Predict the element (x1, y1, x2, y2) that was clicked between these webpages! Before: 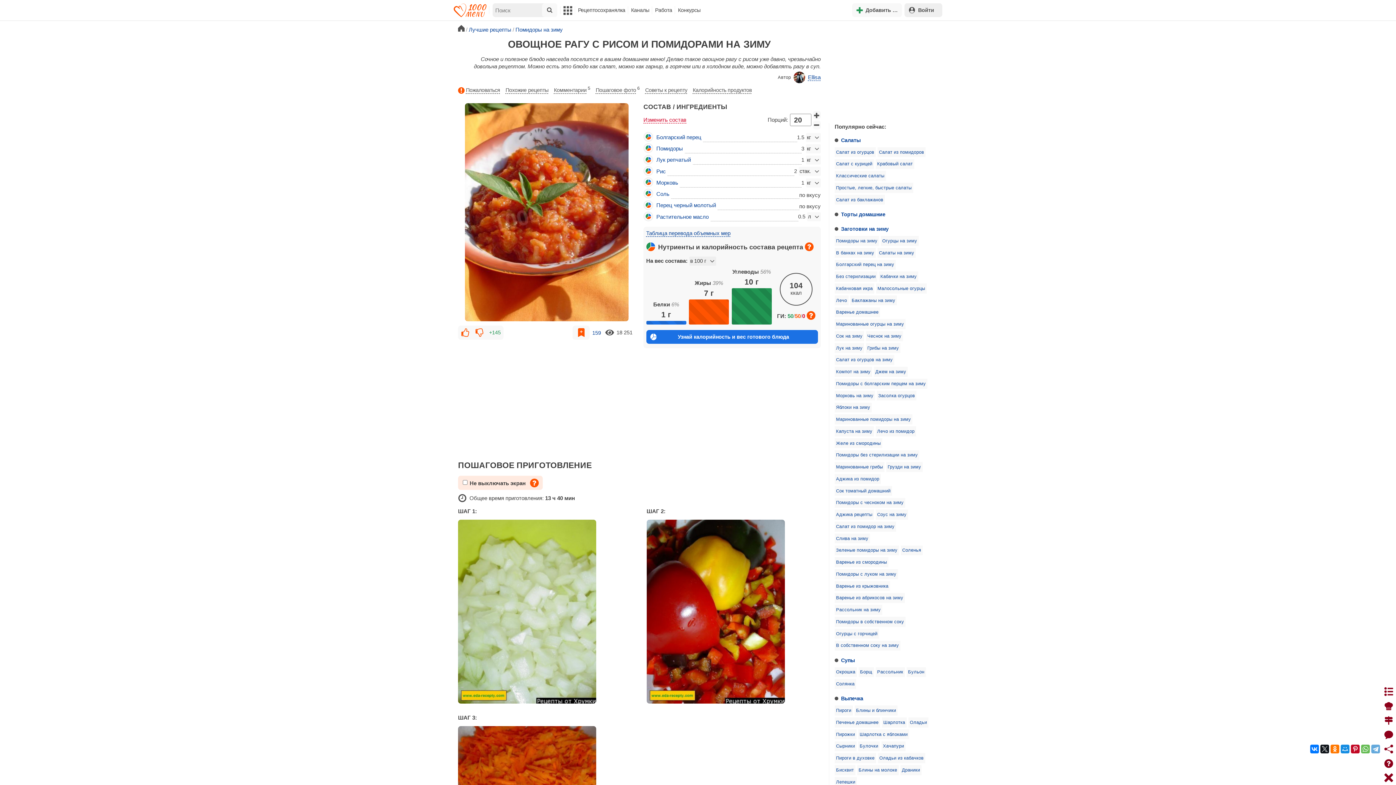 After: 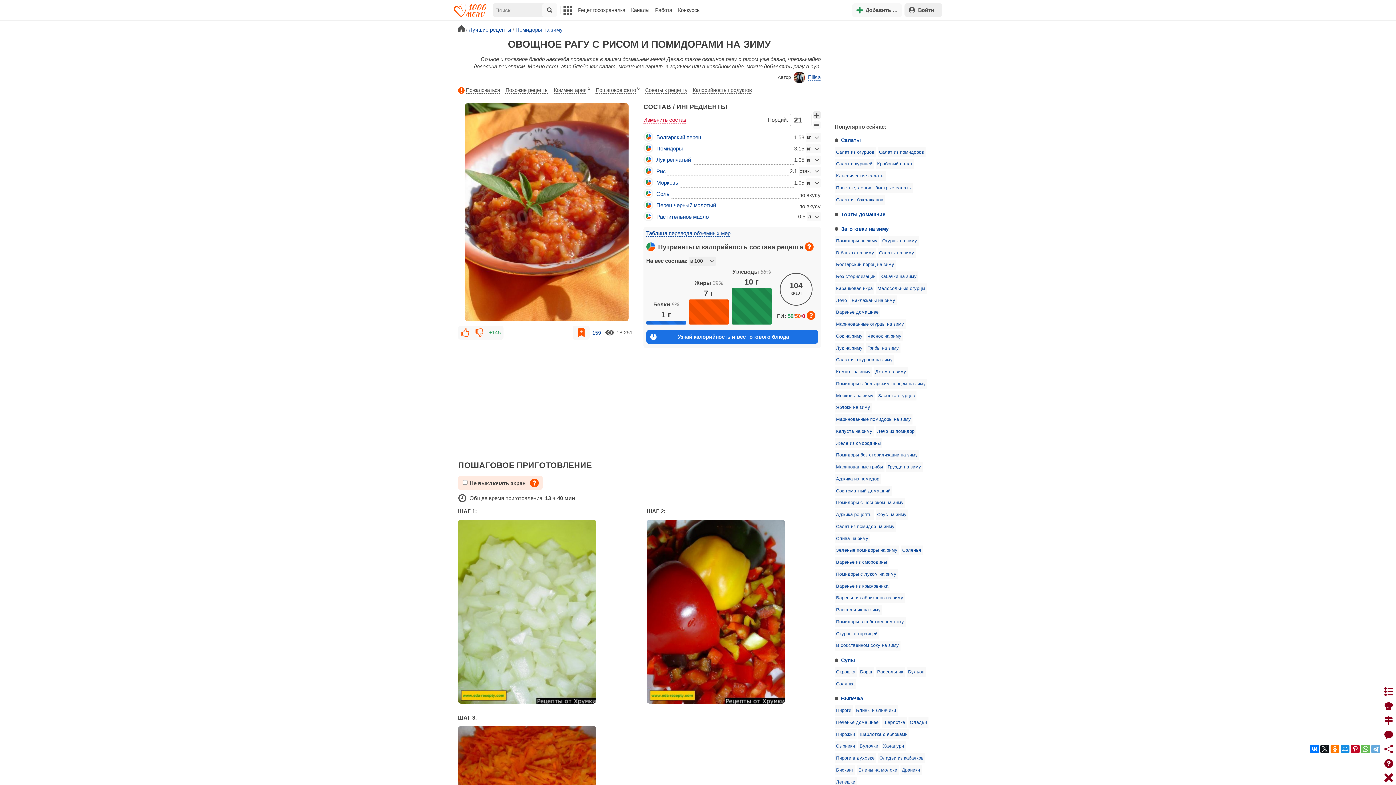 Action: bbox: (812, 110, 820, 119)